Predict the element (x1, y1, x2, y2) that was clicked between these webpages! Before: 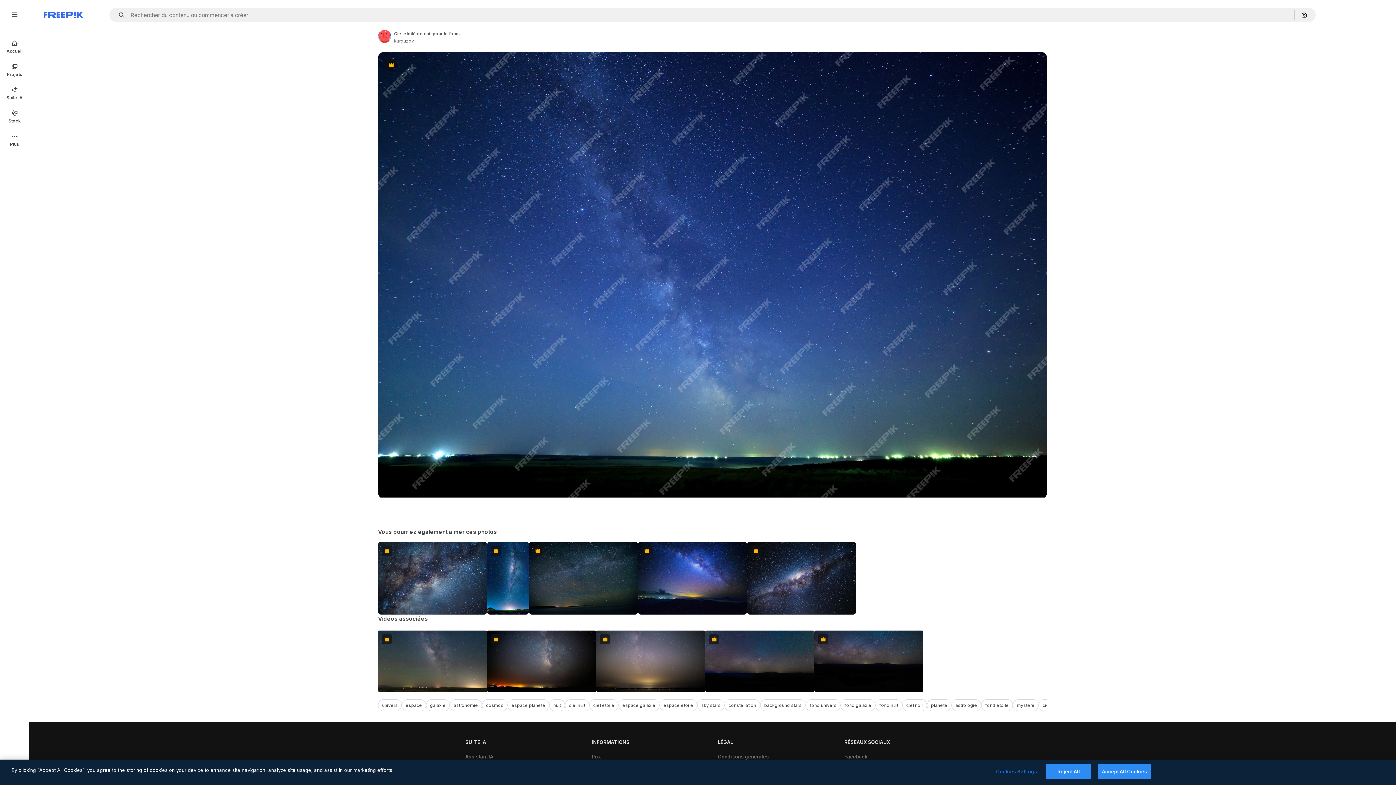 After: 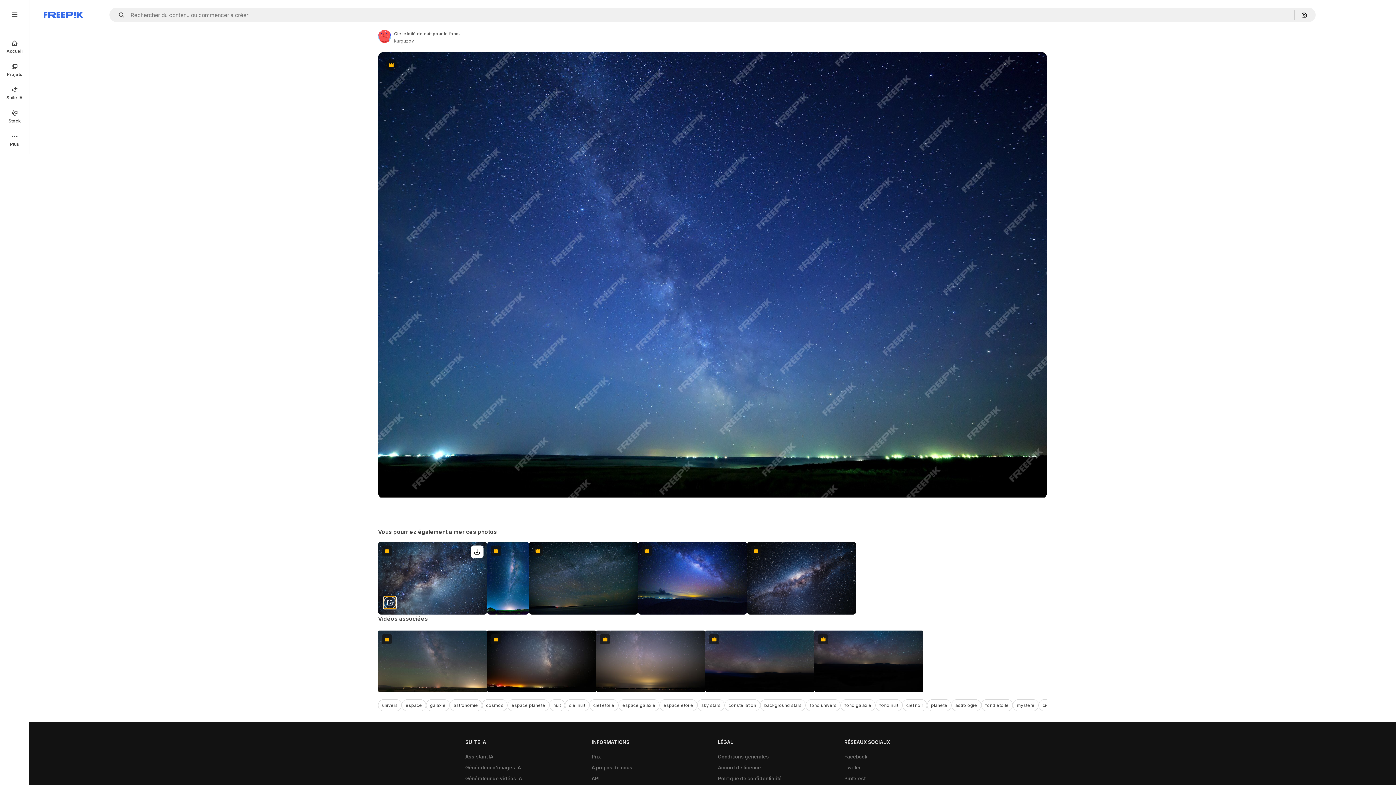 Action: bbox: (383, 596, 396, 609) label: Voir similaire